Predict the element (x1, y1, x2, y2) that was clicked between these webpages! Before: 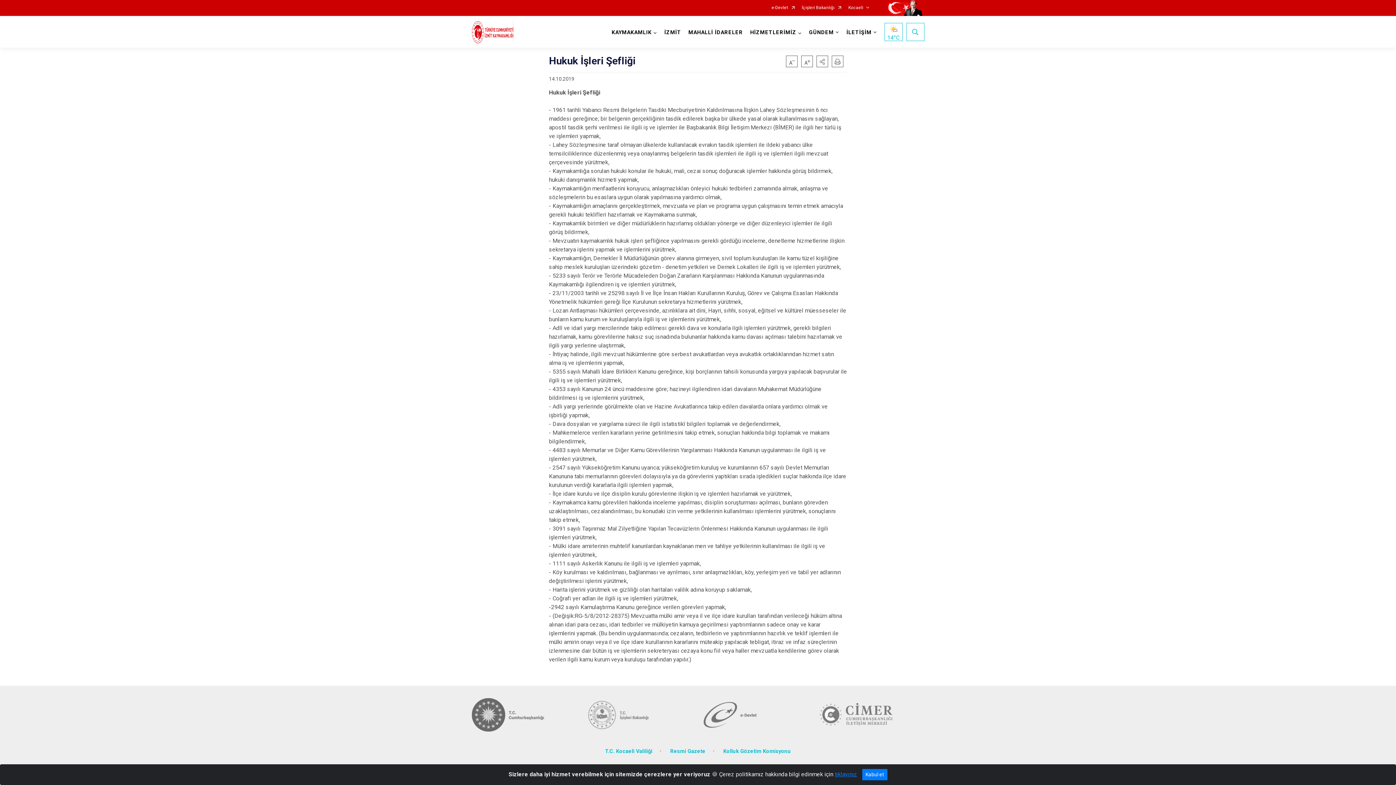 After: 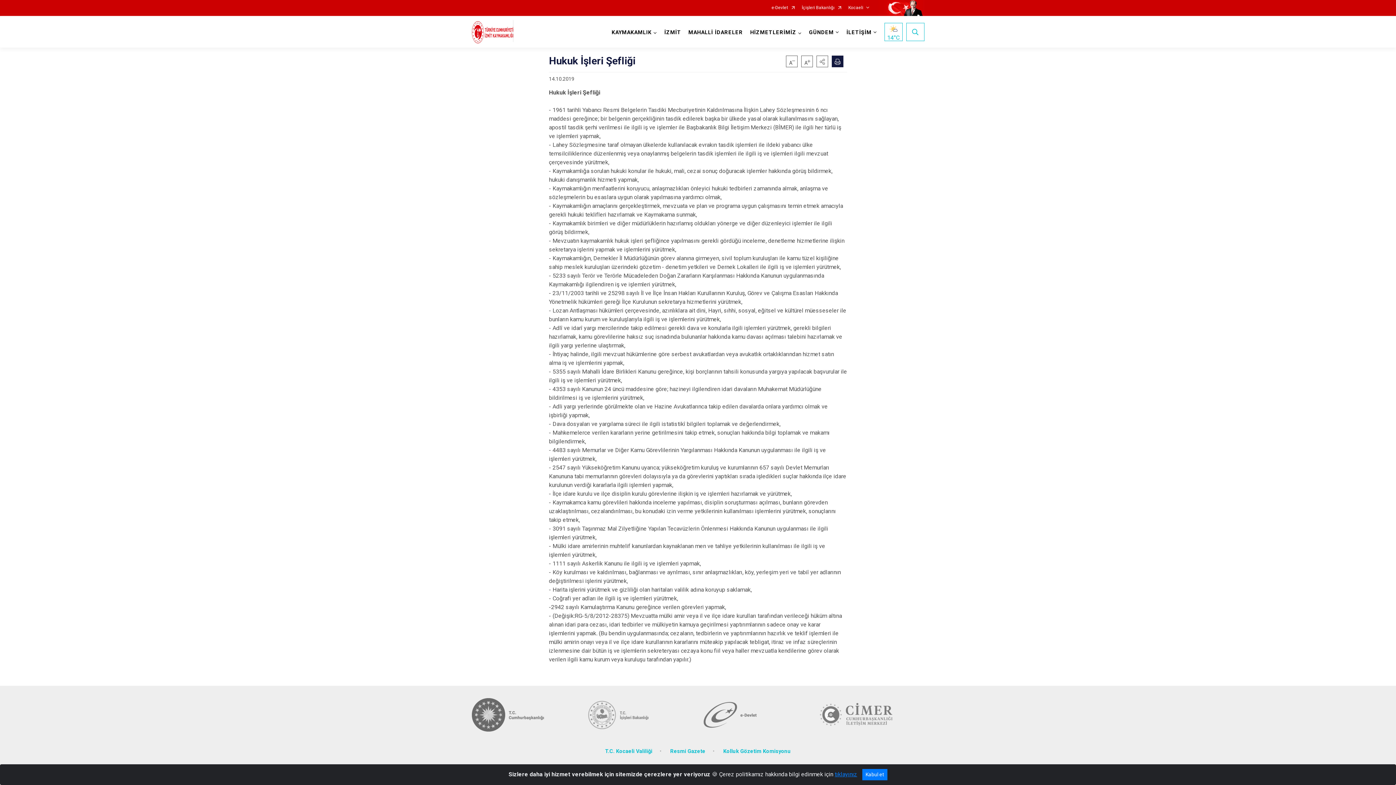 Action: bbox: (832, 55, 843, 67)